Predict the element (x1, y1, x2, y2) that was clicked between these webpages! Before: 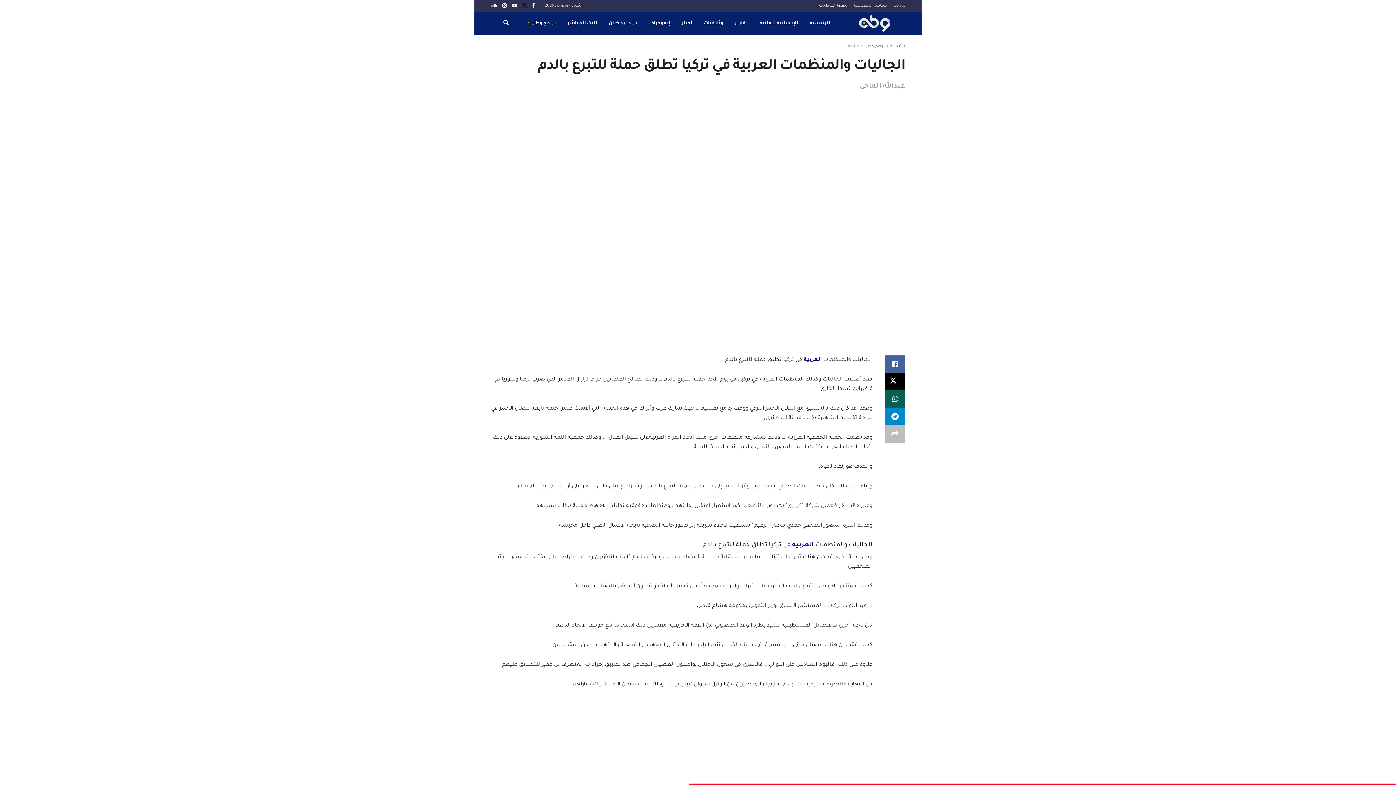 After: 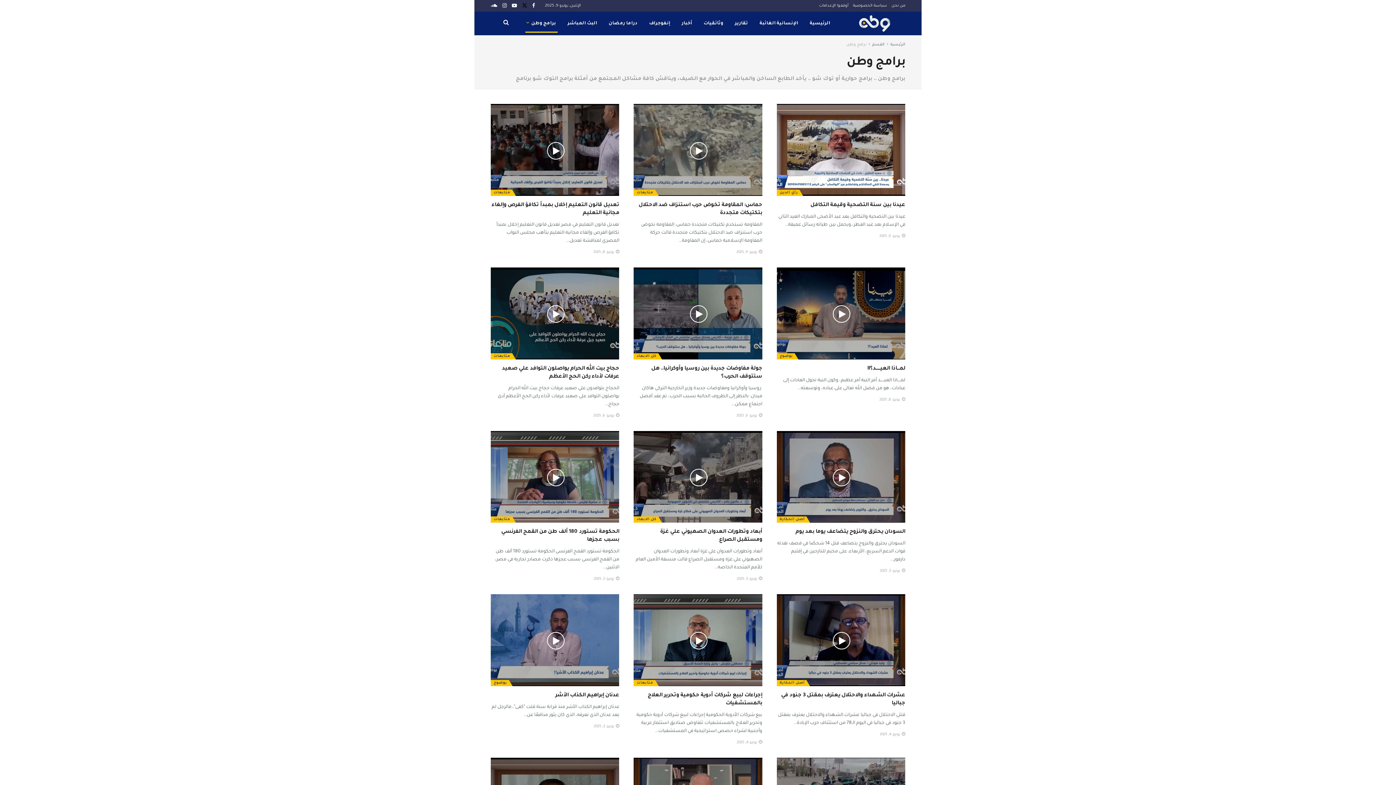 Action: bbox: (864, 44, 884, 48) label: برامج وطن